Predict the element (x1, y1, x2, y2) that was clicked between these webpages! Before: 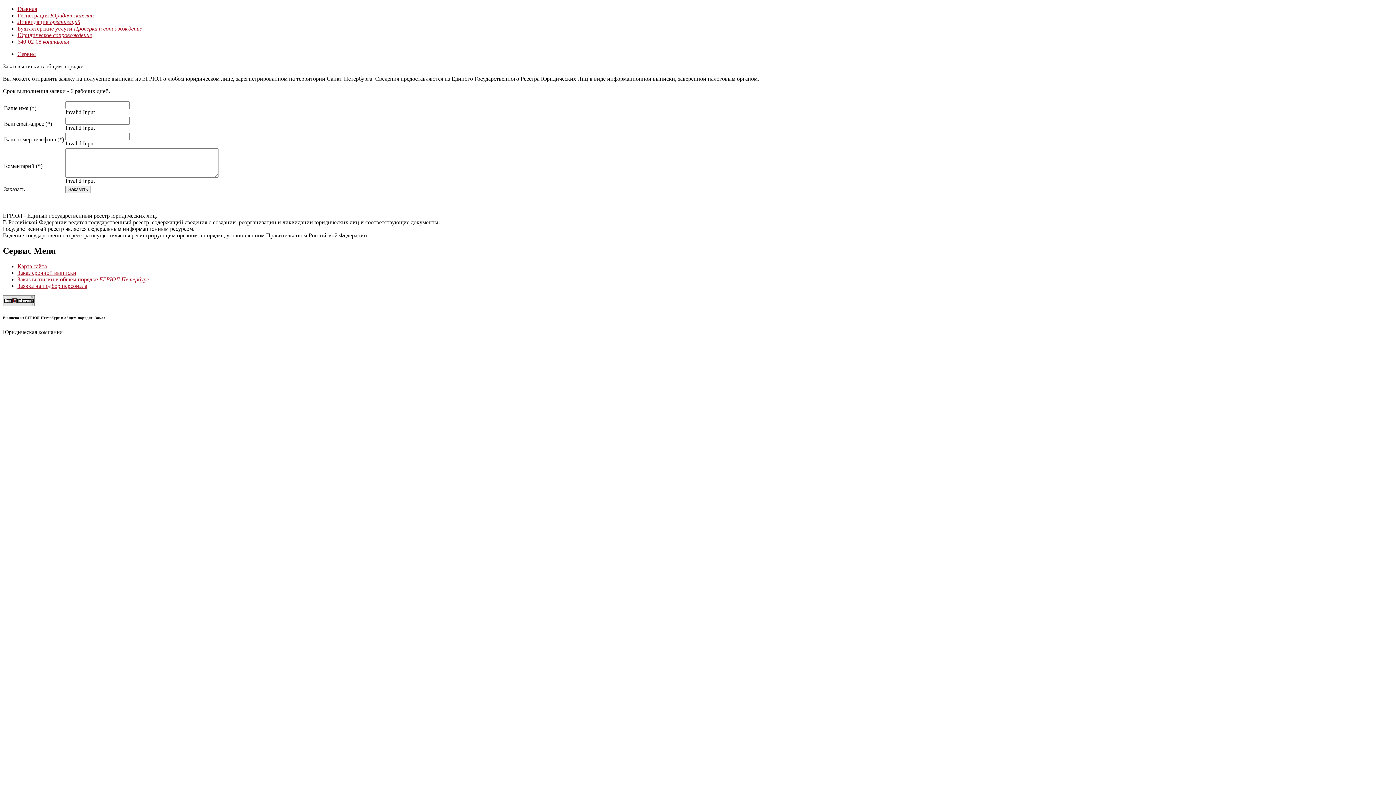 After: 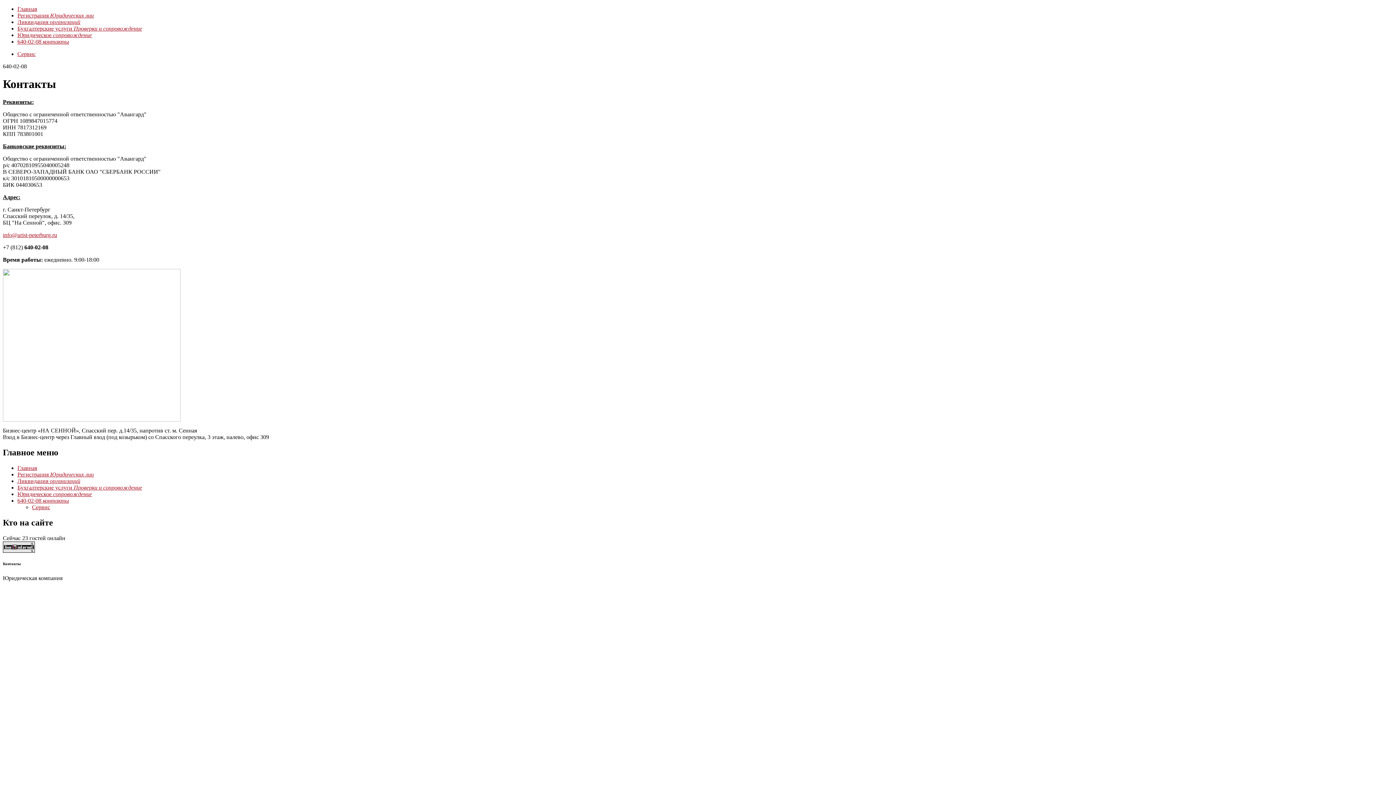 Action: bbox: (17, 38, 69, 44) label: 640-02-08 контакты